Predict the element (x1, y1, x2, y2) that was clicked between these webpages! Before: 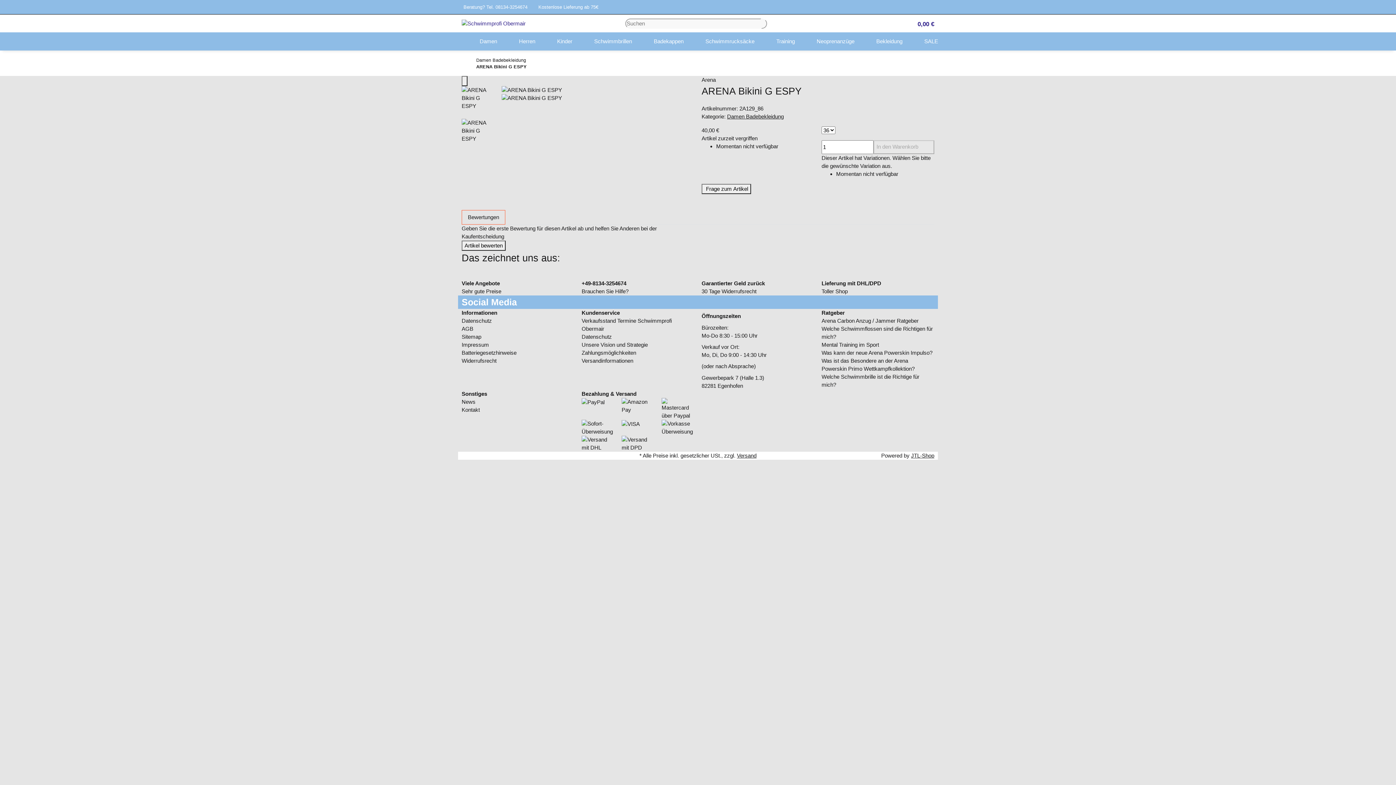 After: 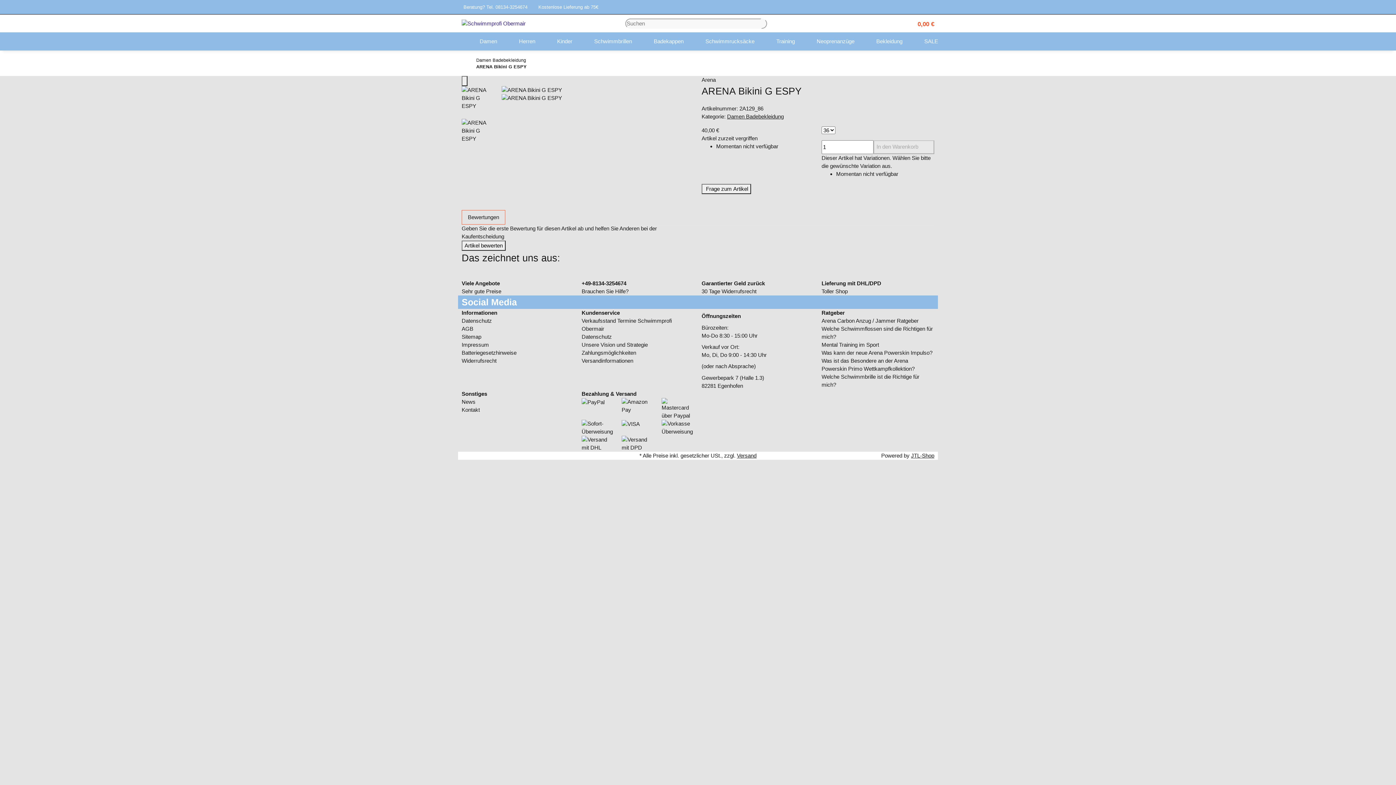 Action: label: Warenkorb bbox: (912, 14, 934, 32)